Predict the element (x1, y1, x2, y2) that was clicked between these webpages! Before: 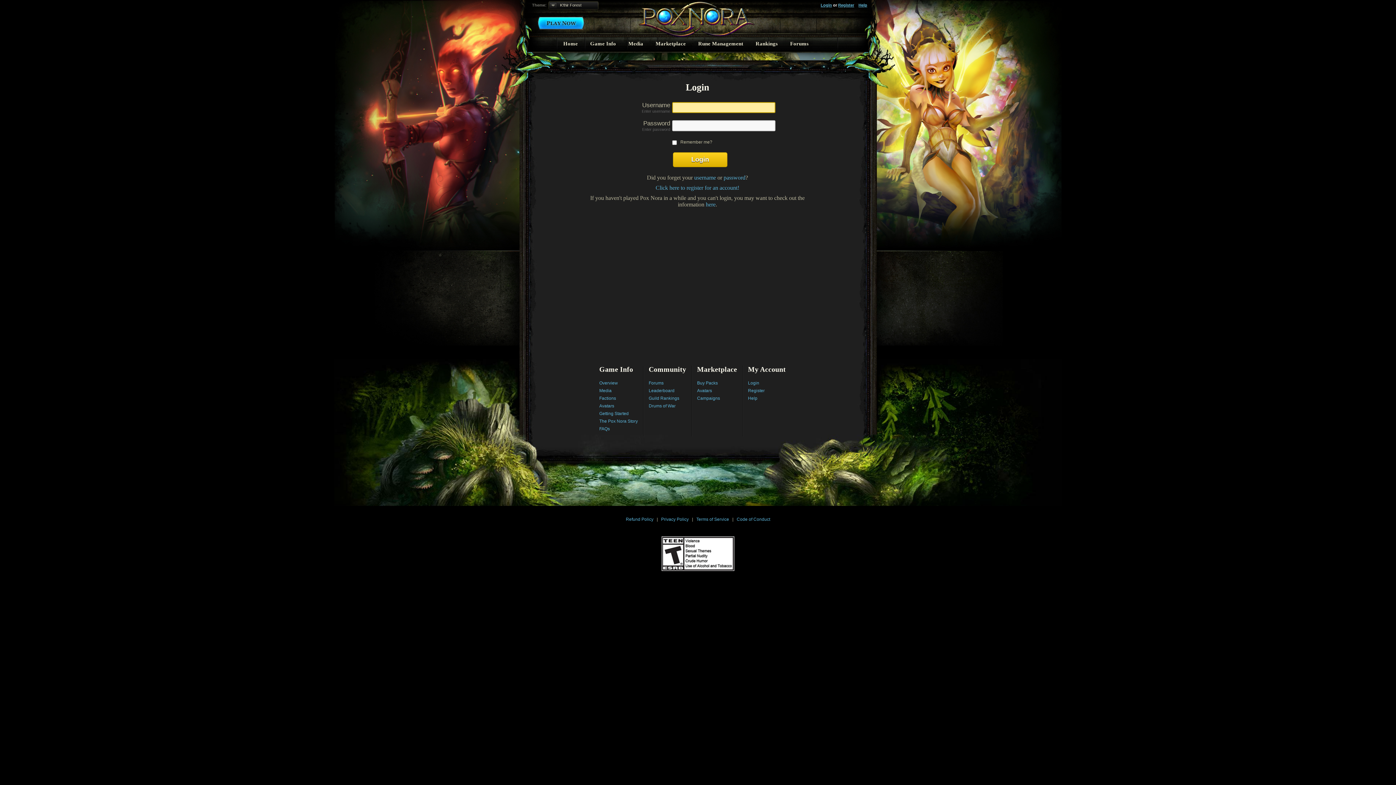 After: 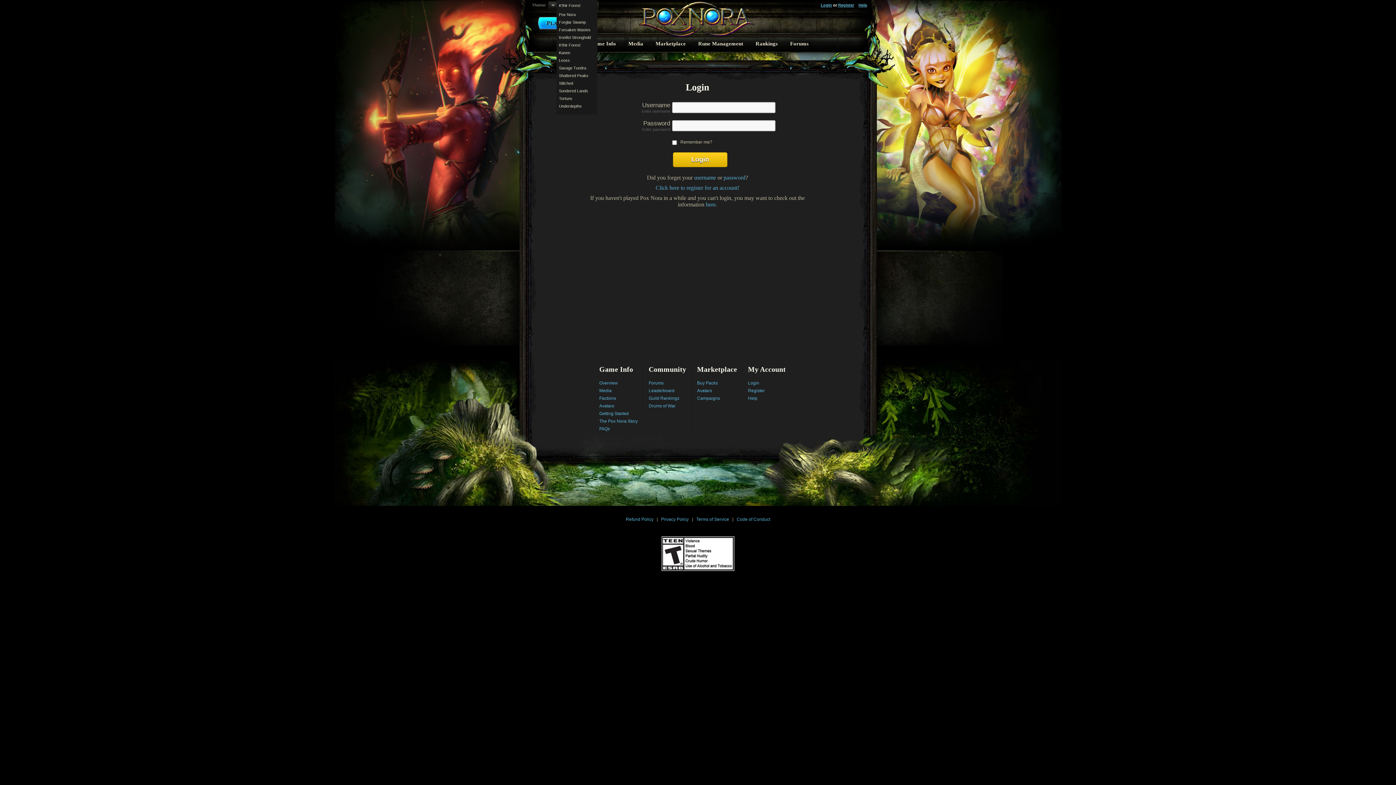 Action: bbox: (560, 5, 609, 9)